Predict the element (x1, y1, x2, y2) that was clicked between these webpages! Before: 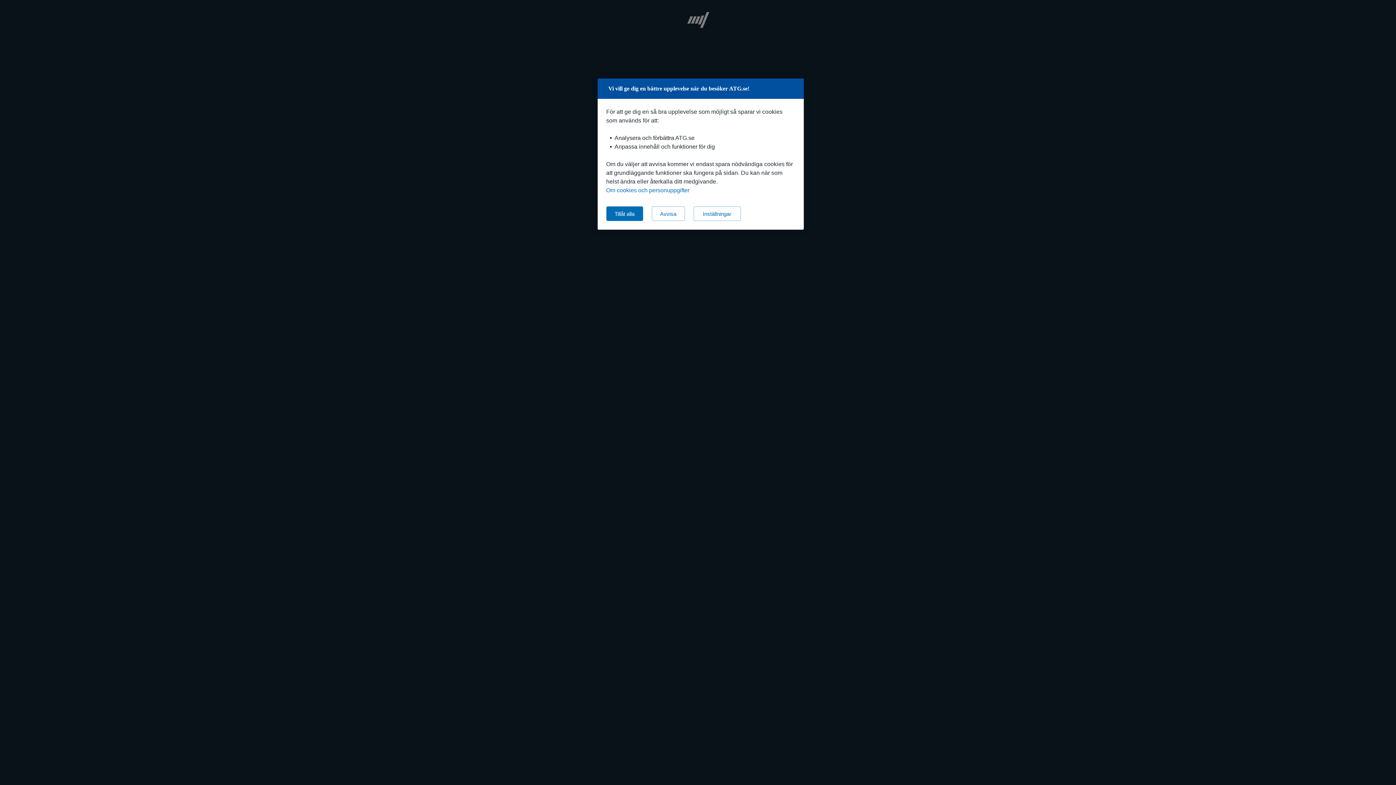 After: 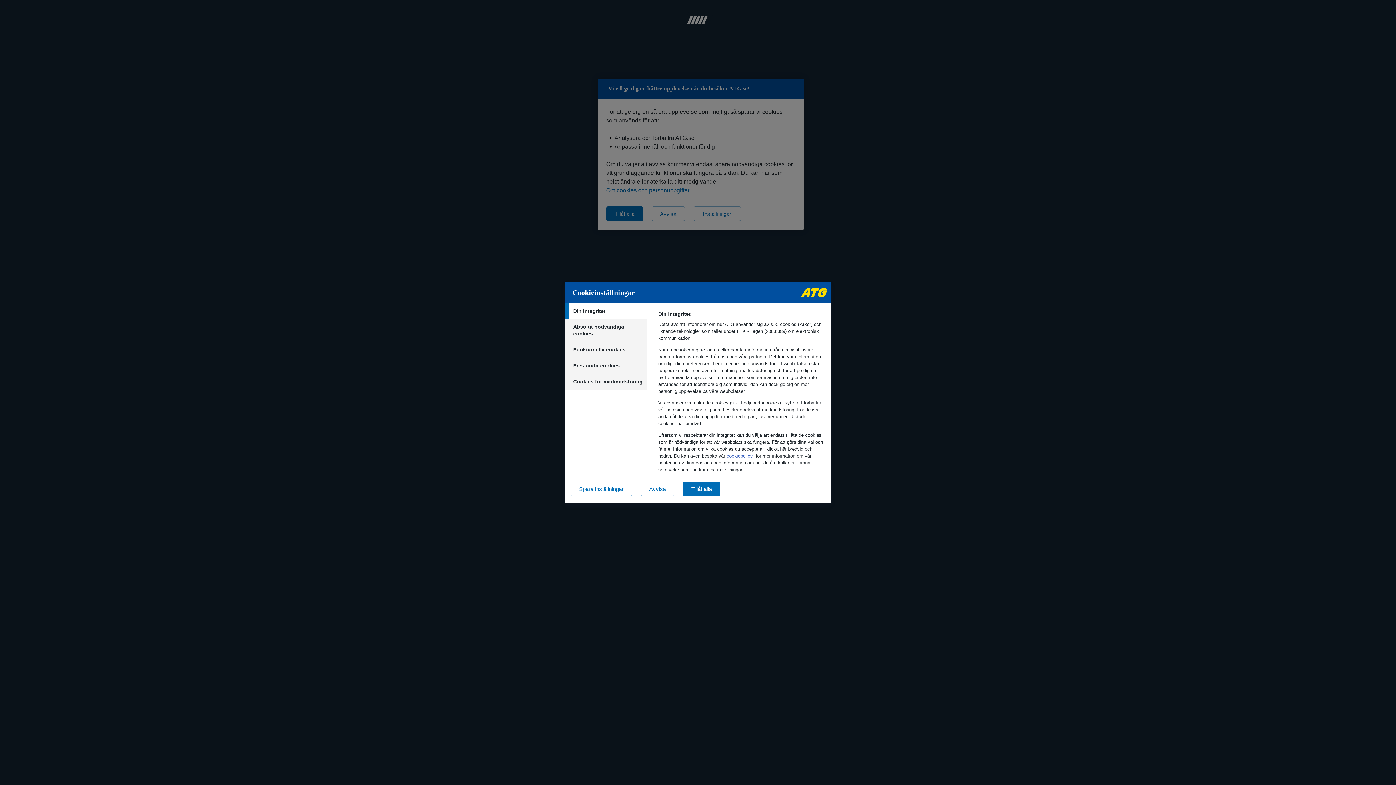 Action: label: Inställningar bbox: (693, 206, 740, 221)